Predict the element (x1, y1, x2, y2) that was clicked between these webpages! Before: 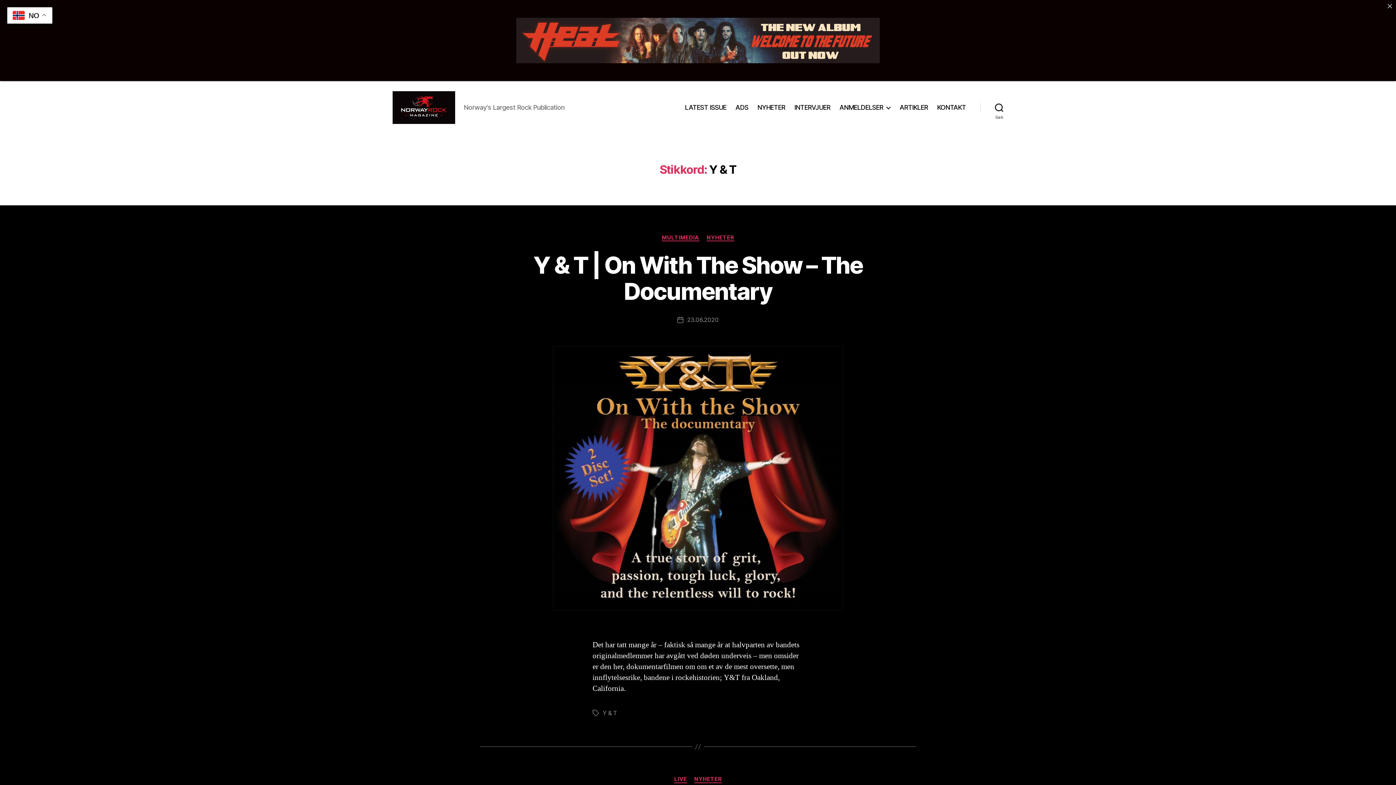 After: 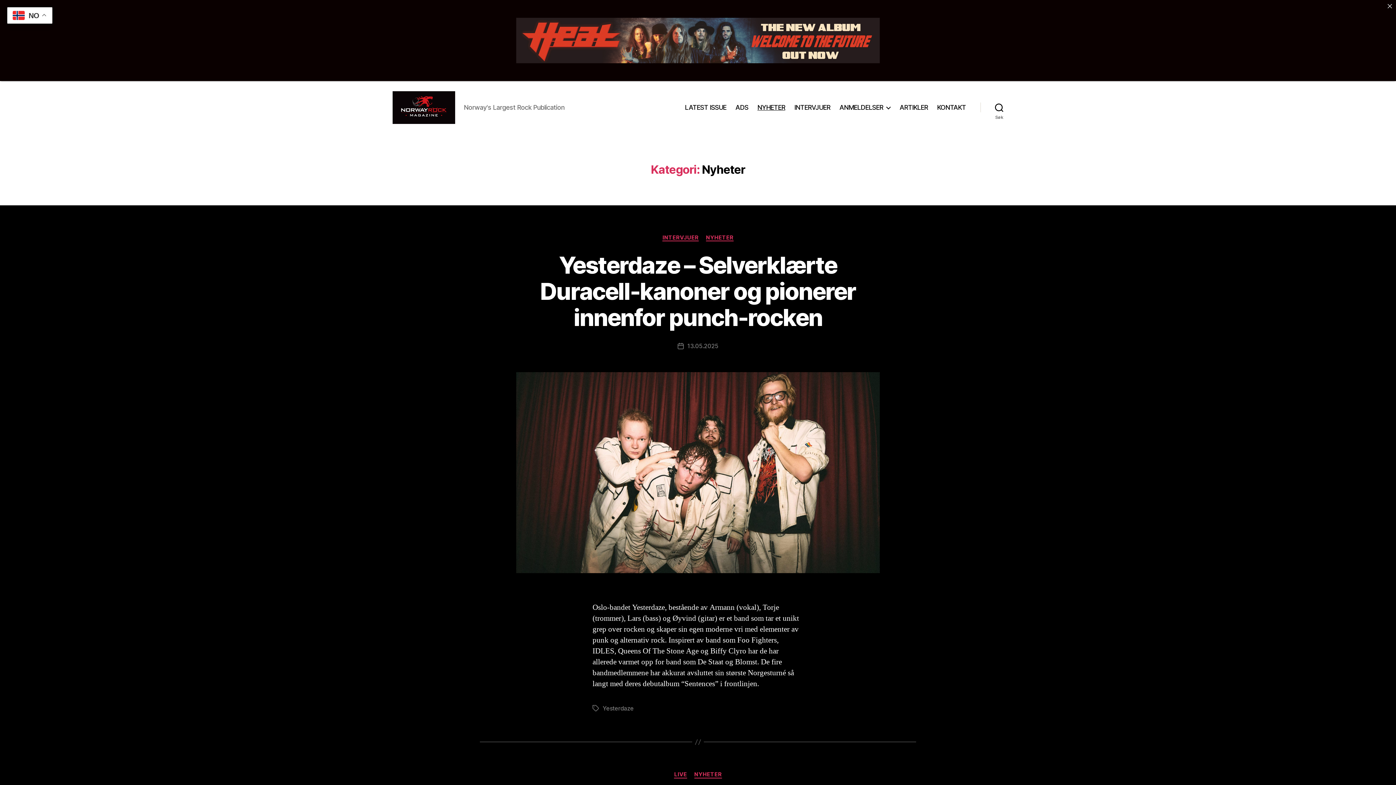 Action: bbox: (694, 776, 722, 783) label: NYHETER